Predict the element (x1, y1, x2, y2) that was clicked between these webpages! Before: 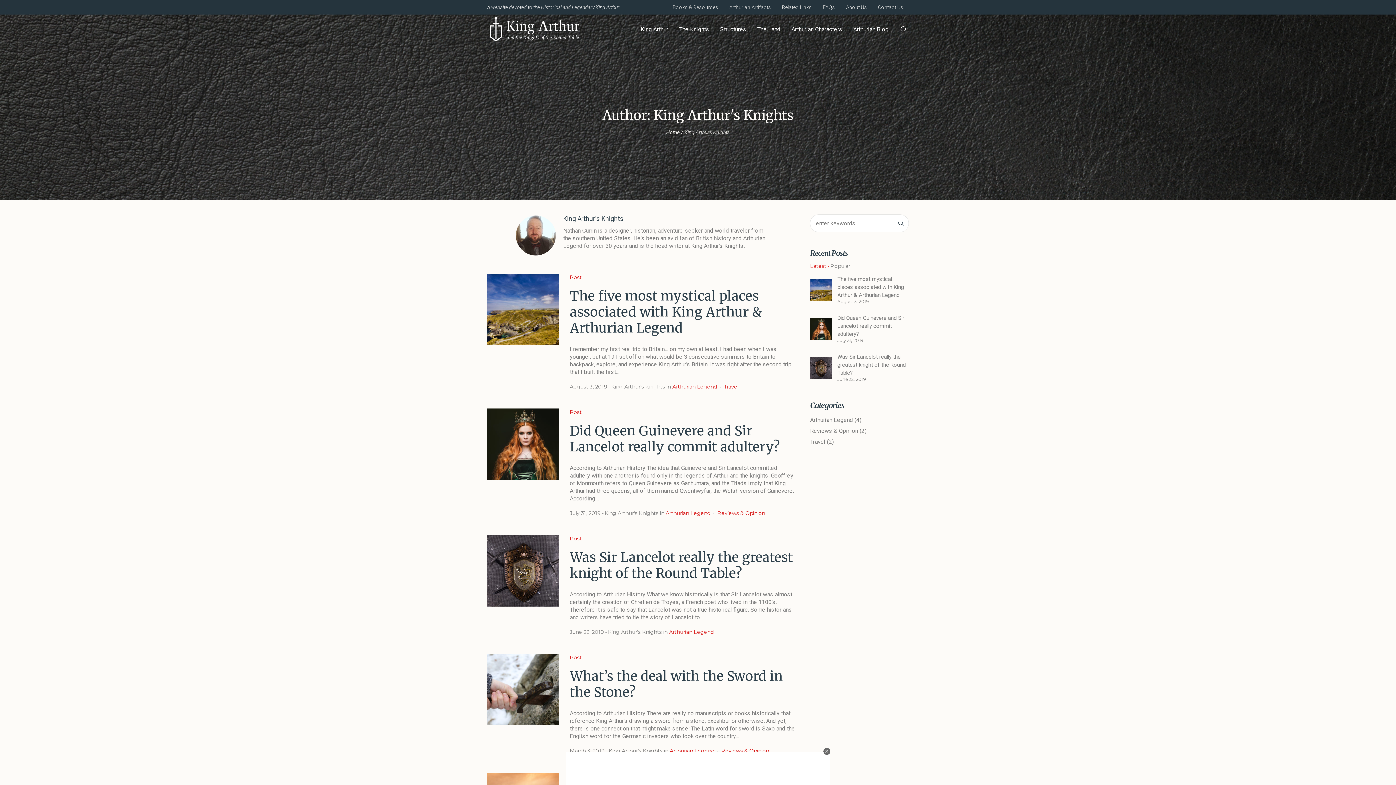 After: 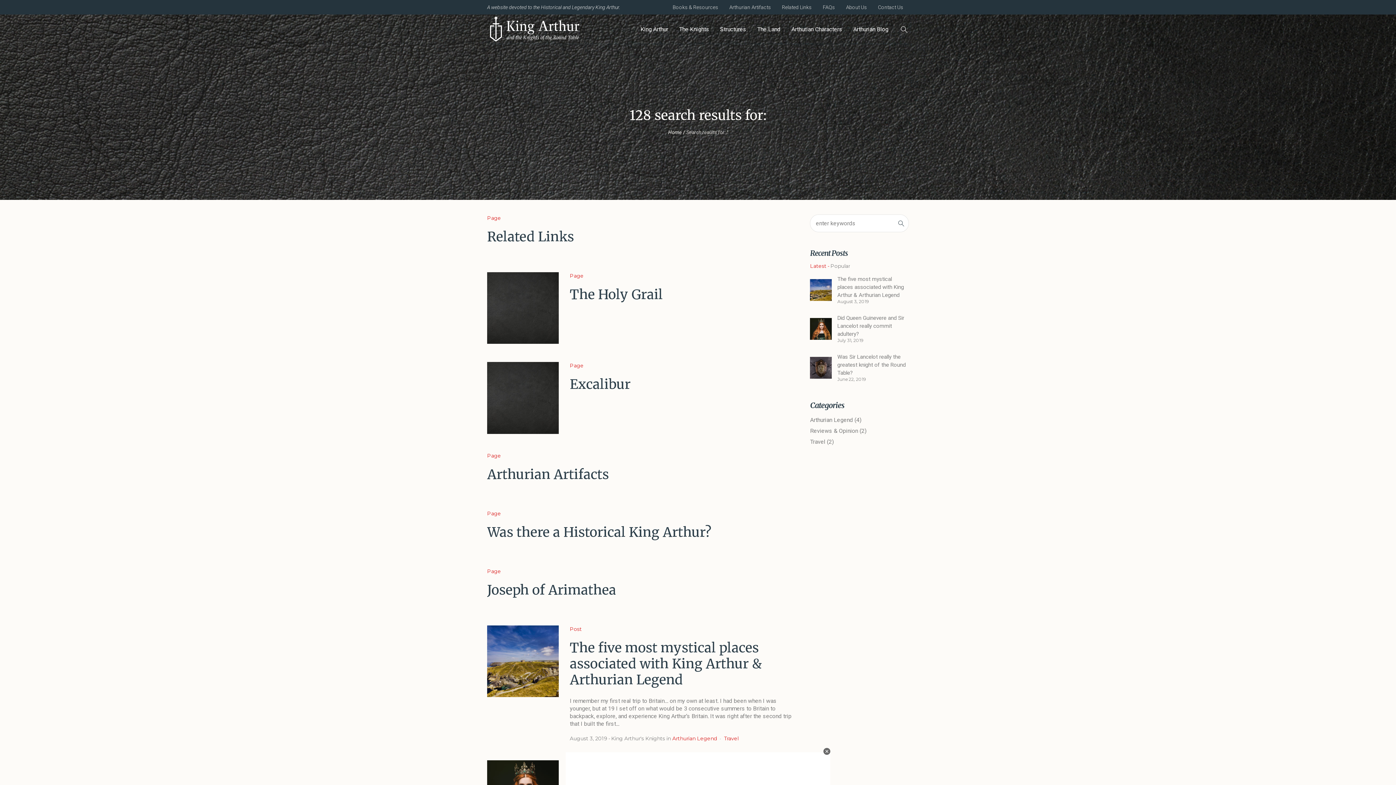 Action: bbox: (893, 214, 909, 232)